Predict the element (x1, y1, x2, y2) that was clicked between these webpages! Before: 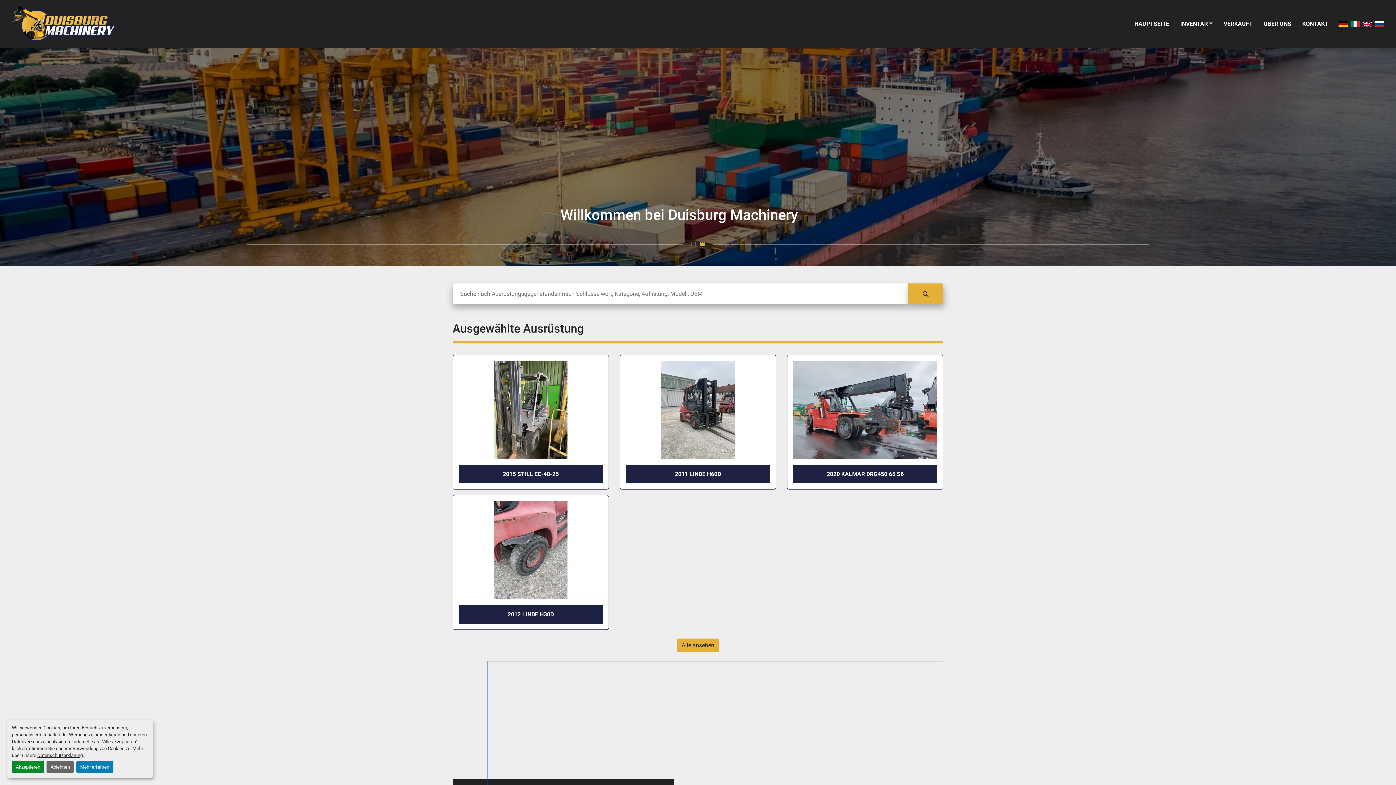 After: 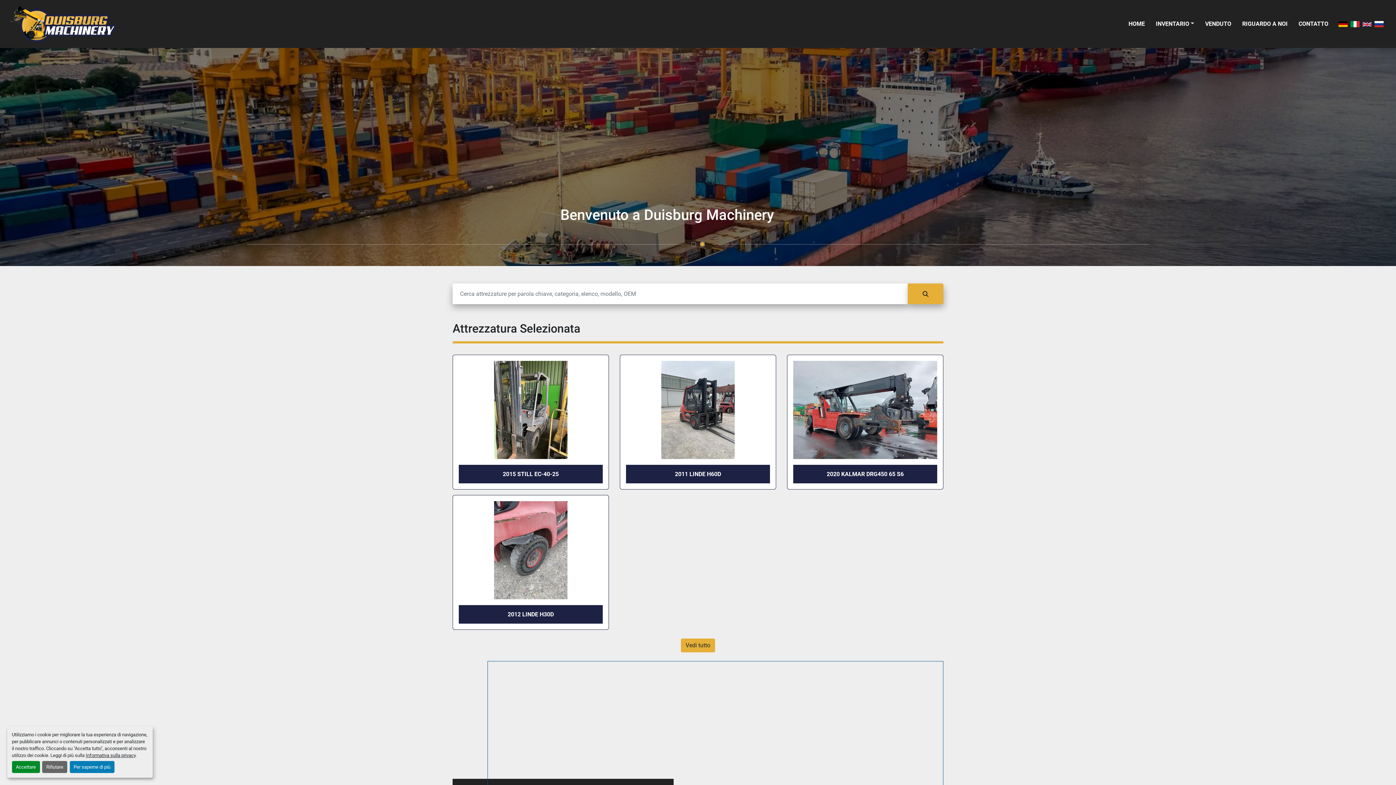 Action: bbox: (1349, 19, 1361, 28)